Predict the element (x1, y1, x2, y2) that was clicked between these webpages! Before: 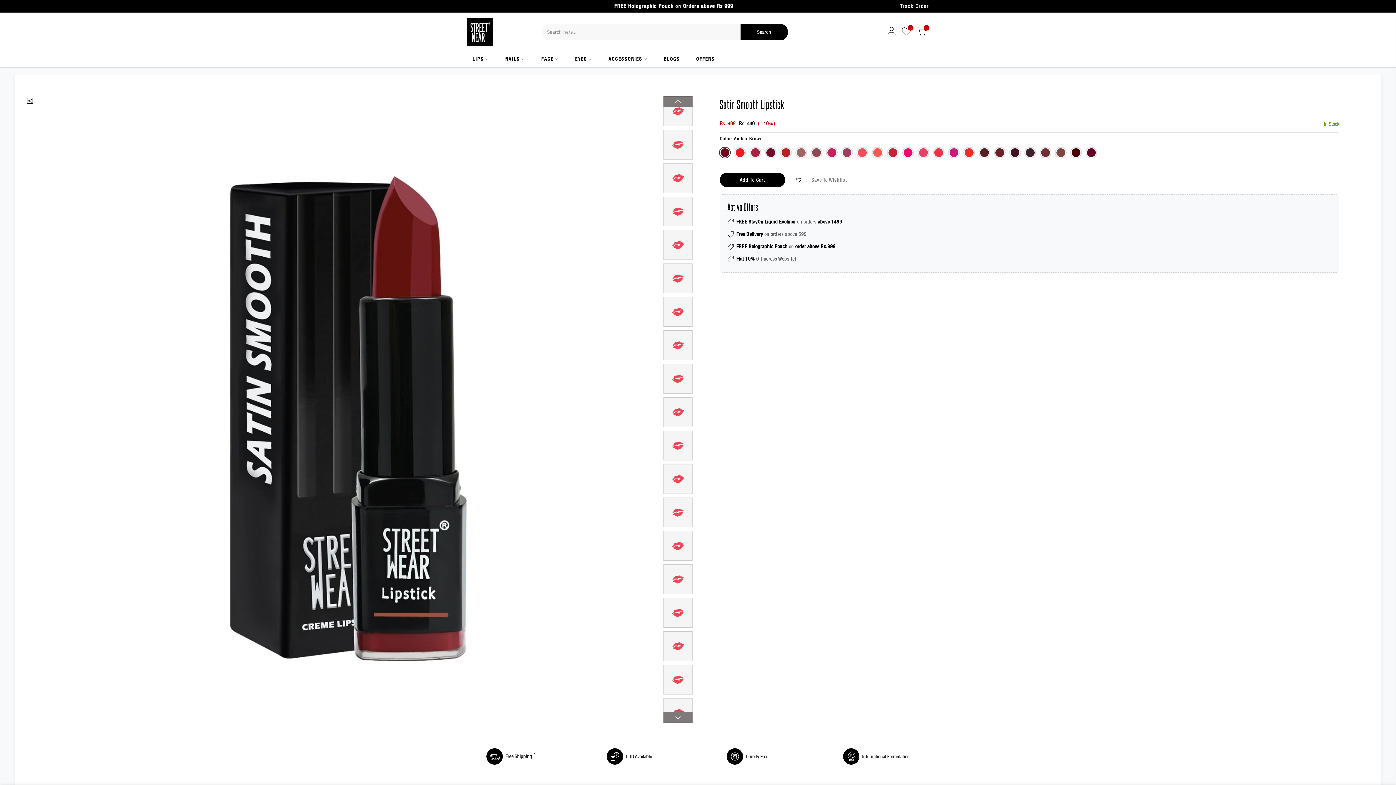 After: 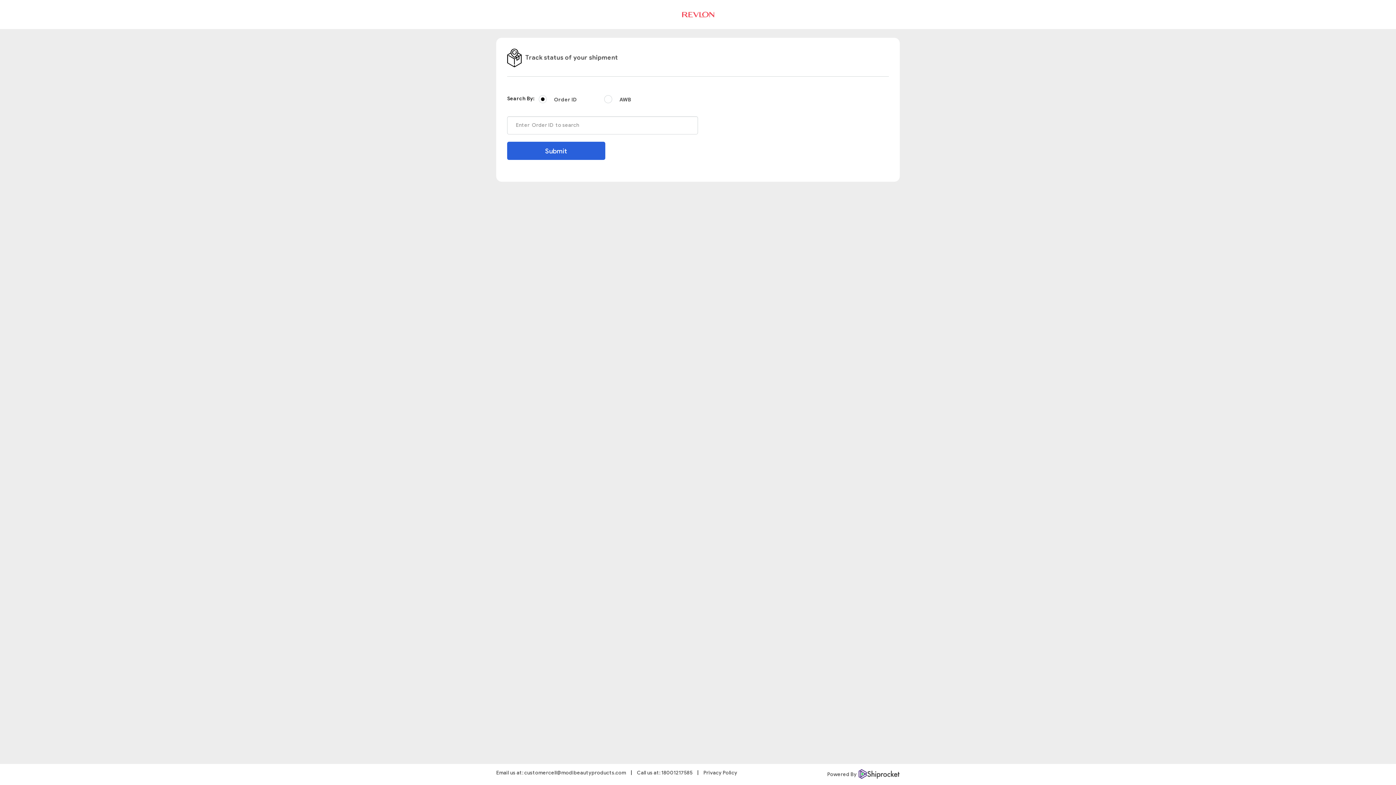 Action: bbox: (900, 2, 929, 9) label: Track Order